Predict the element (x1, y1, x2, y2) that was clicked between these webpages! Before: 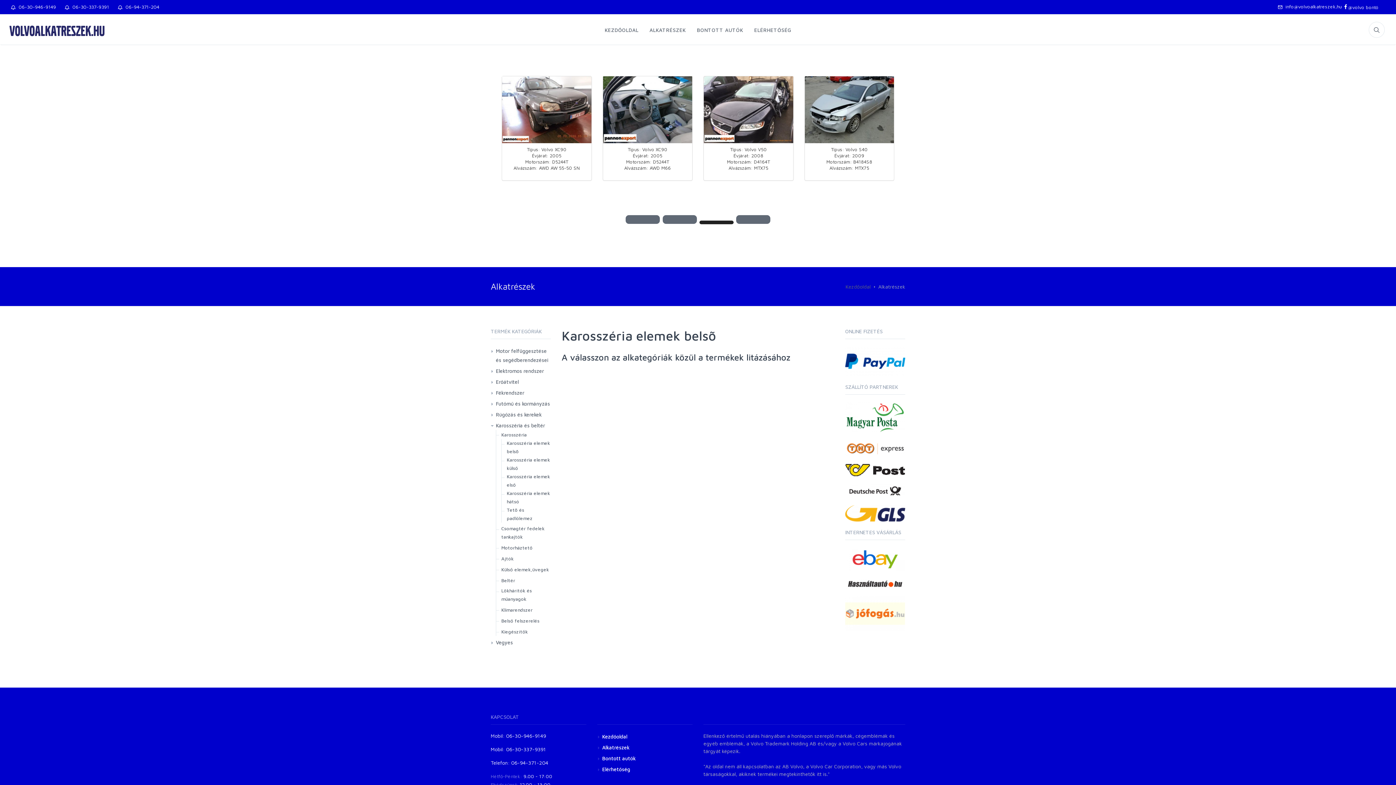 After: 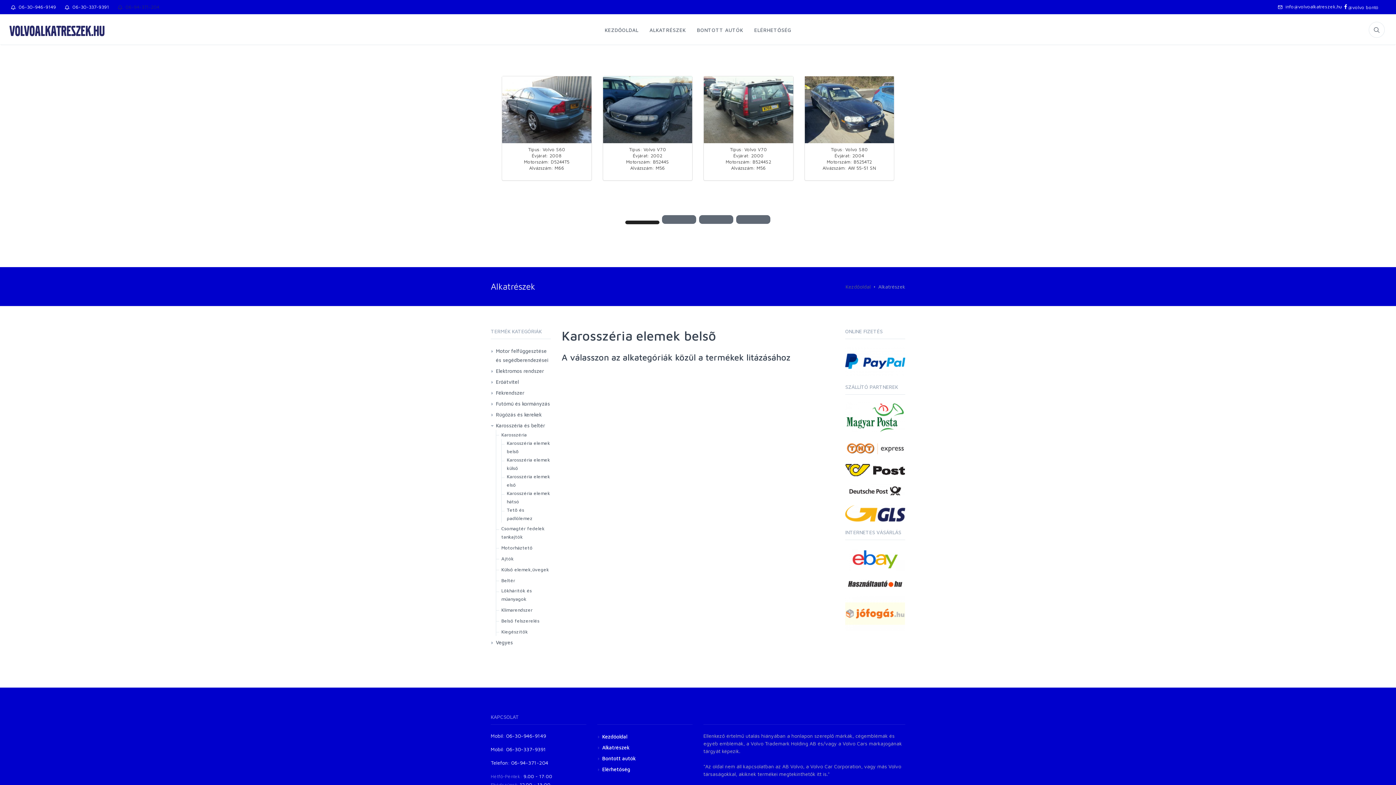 Action: label:   06-94-371-204 bbox: (117, 3, 159, 10)